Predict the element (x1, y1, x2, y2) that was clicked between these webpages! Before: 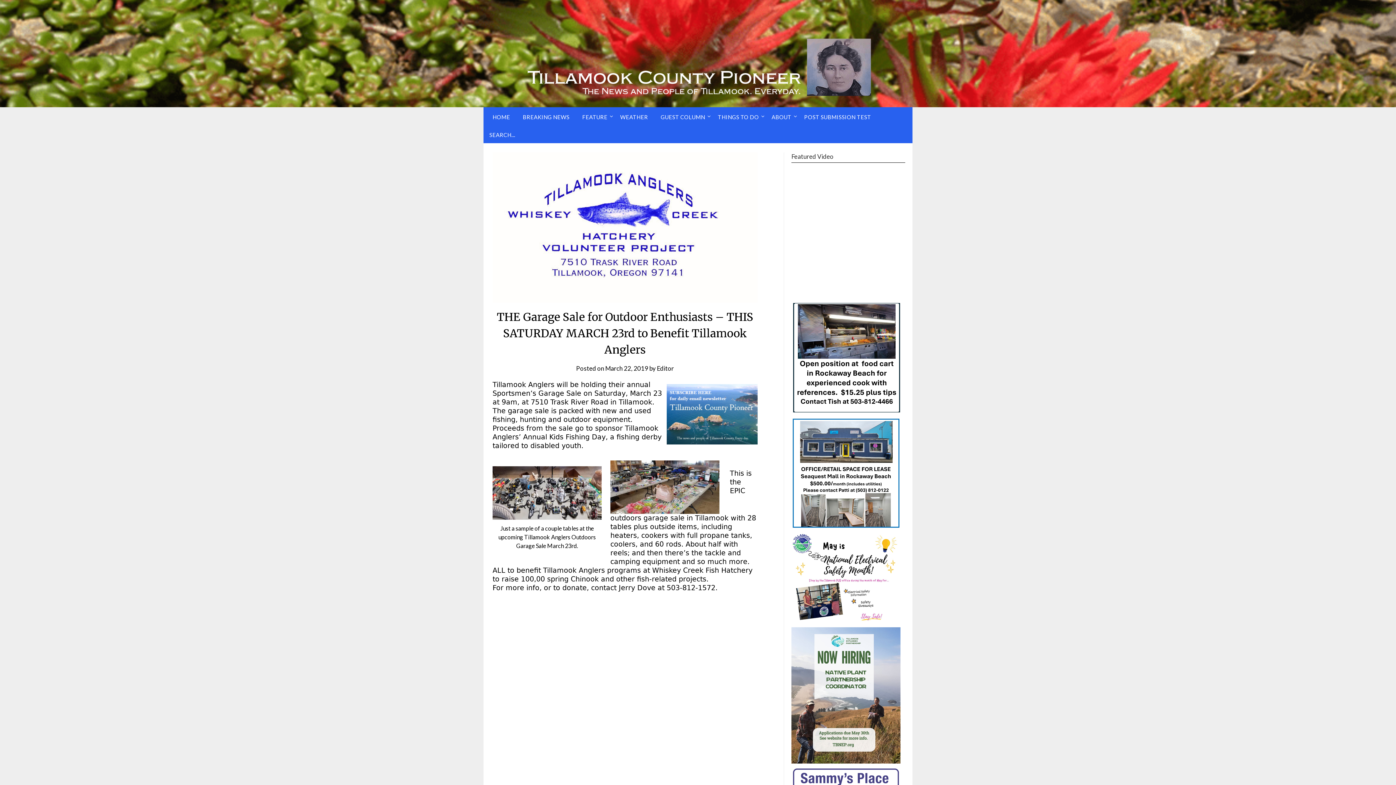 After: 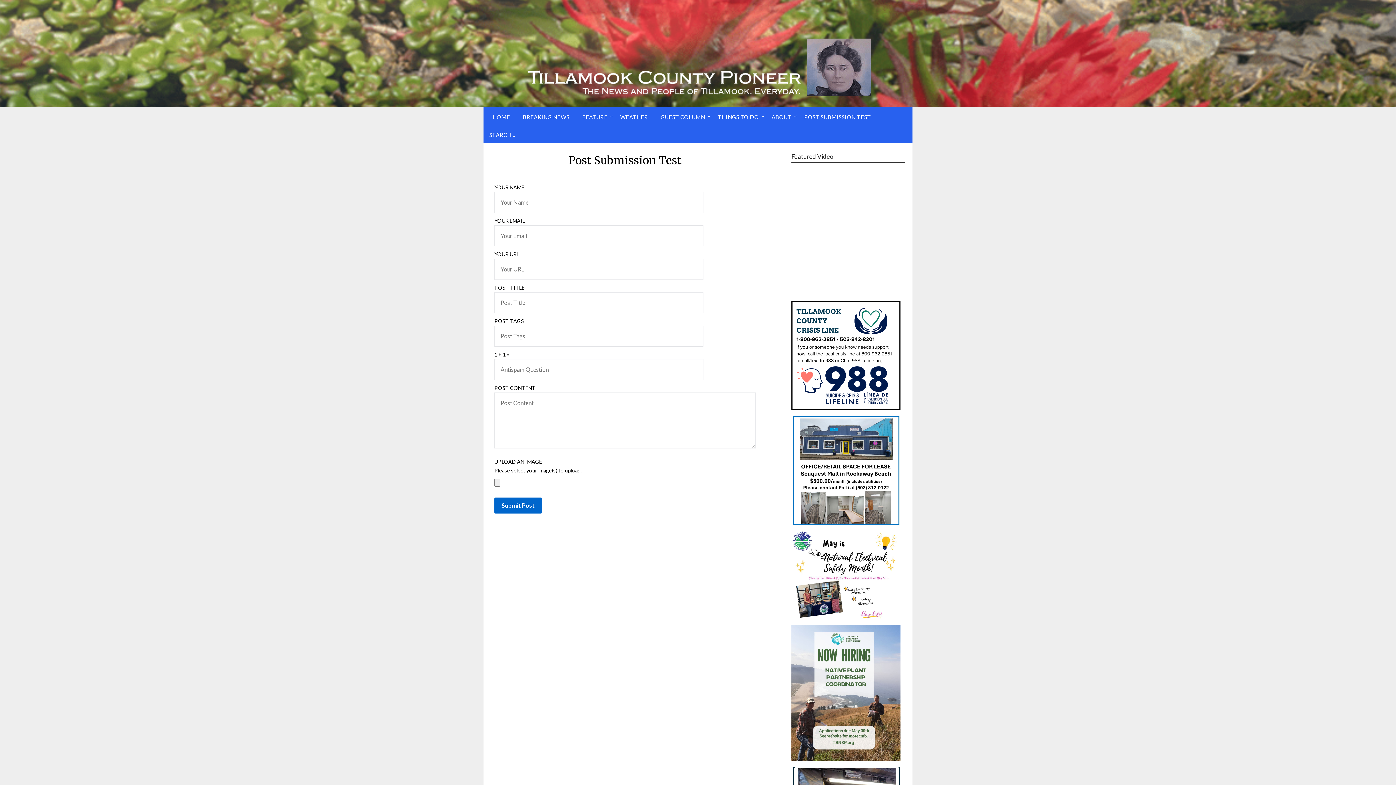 Action: bbox: (798, 107, 877, 126) label: POST SUBMISSION TEST